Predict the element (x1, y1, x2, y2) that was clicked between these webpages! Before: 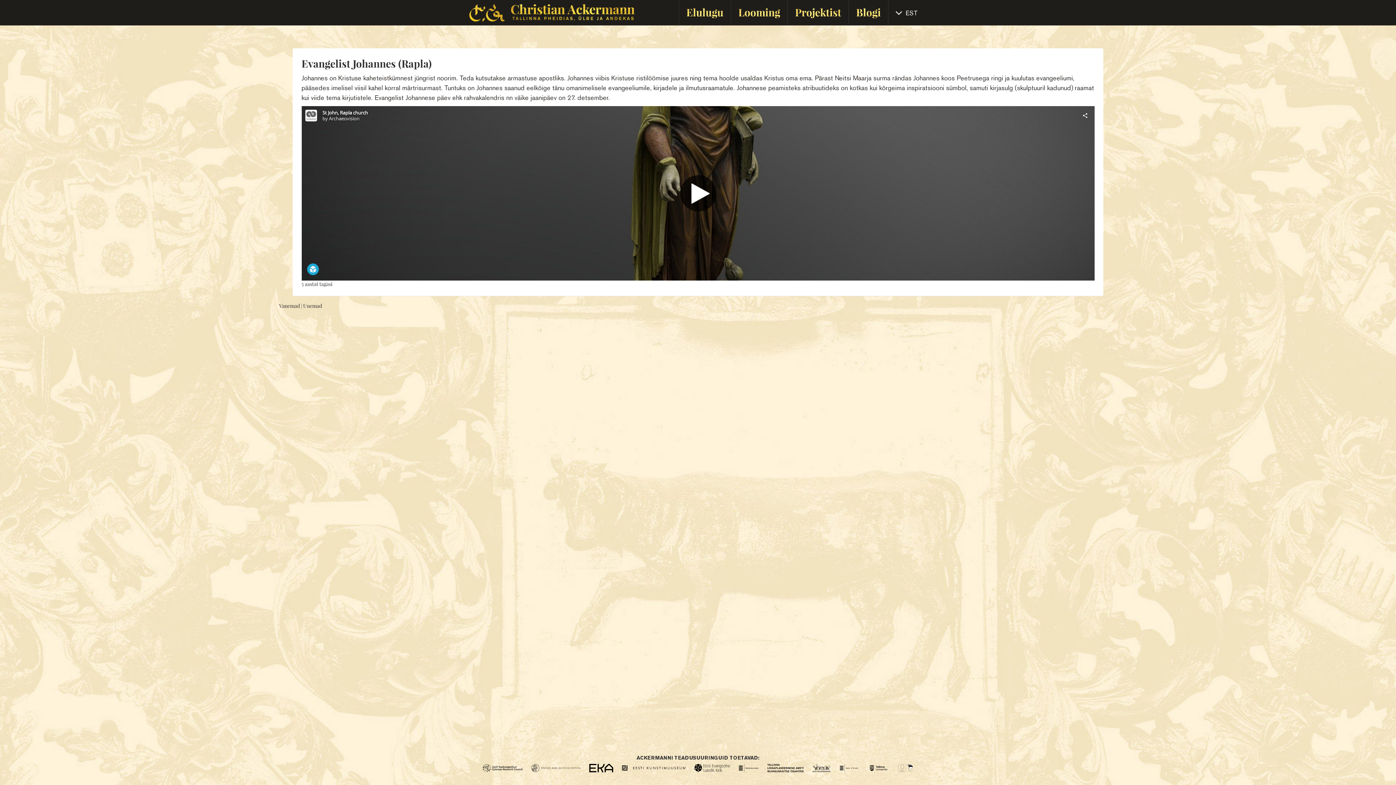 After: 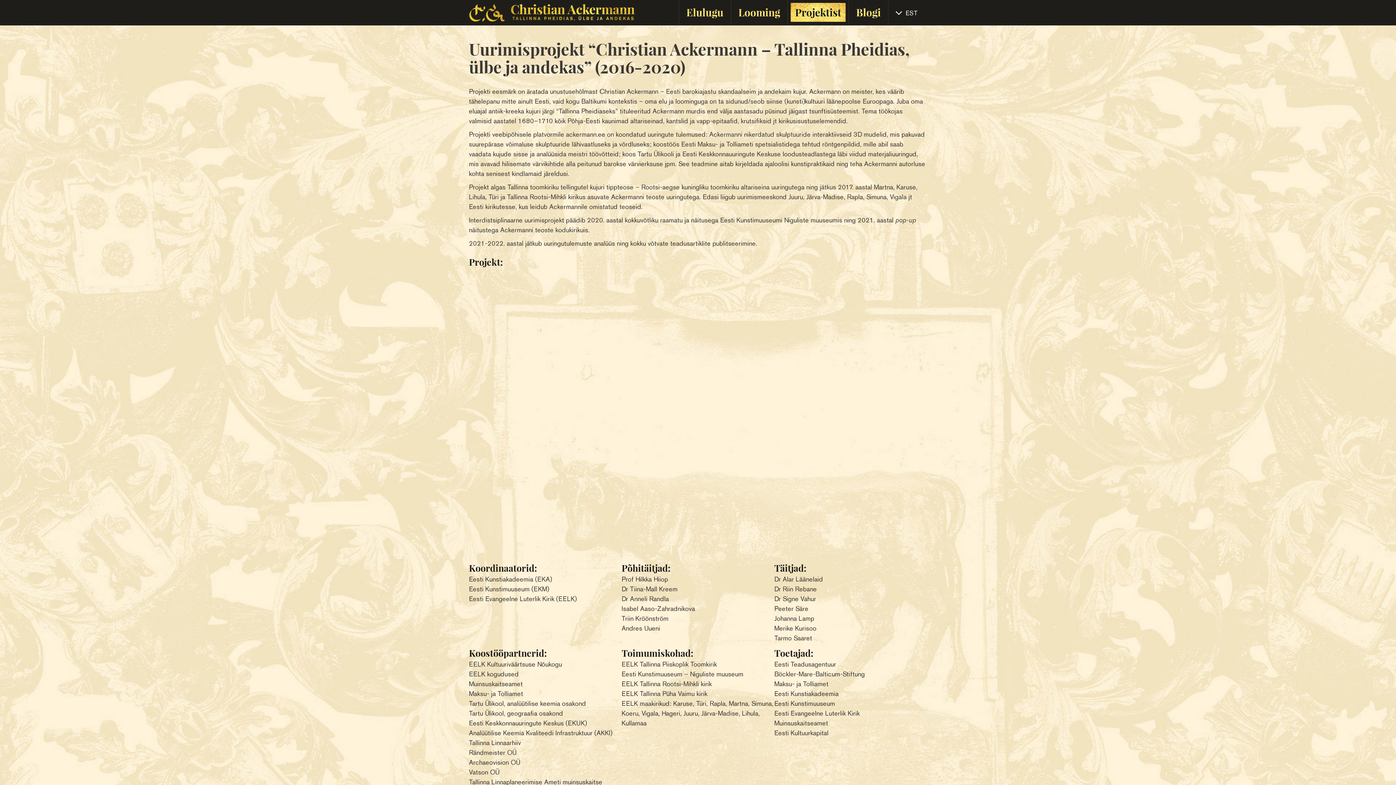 Action: bbox: (790, 2, 845, 21) label: Projektist